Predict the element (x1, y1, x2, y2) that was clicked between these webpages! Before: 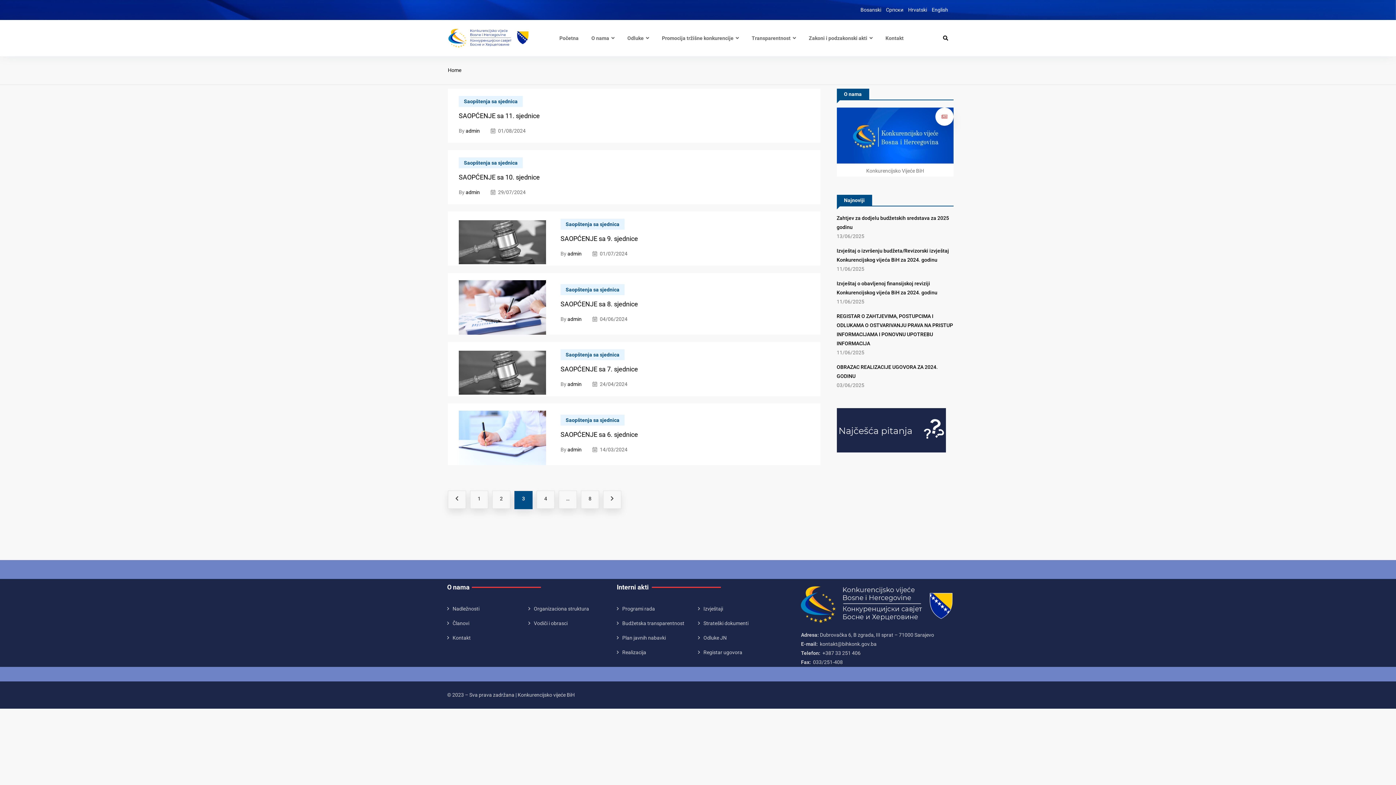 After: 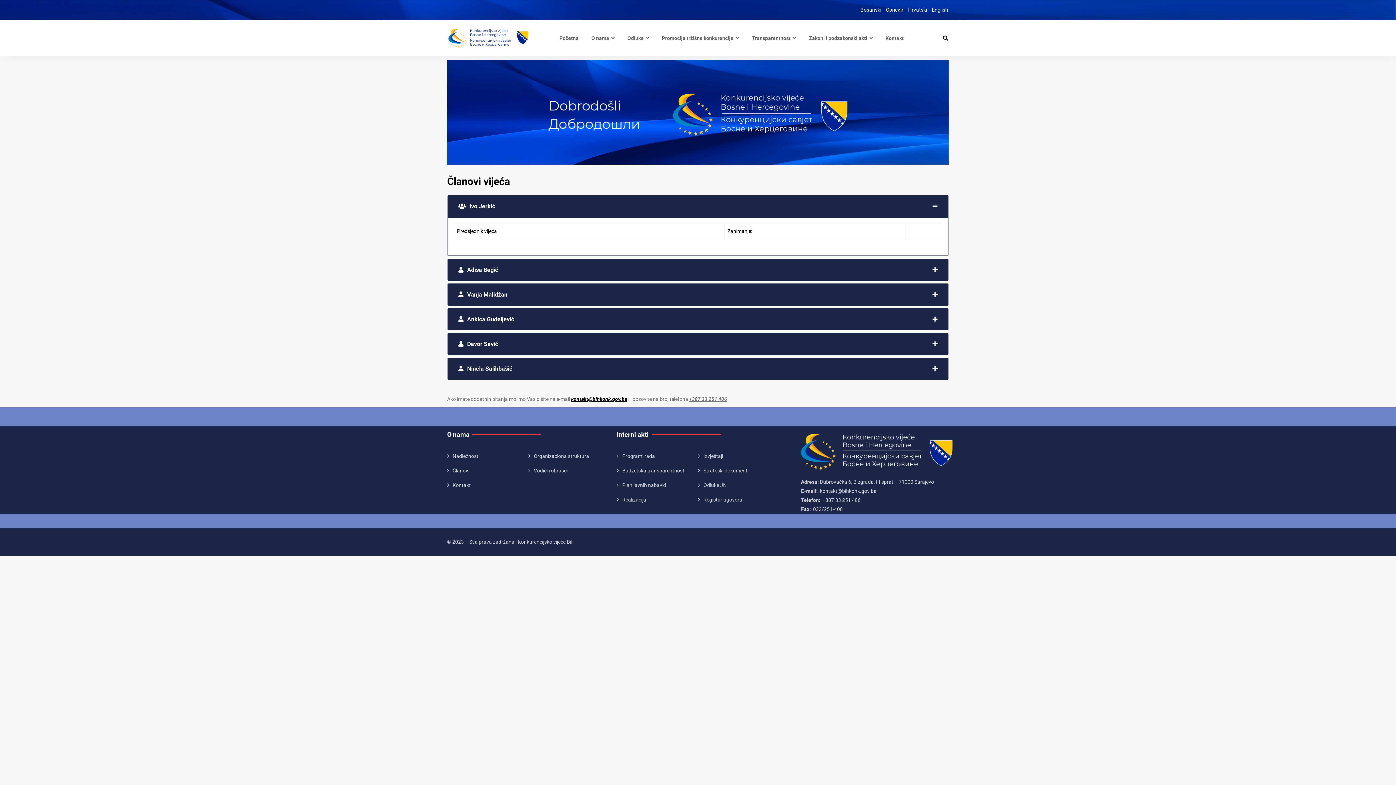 Action: bbox: (447, 619, 528, 628) label: Članovi